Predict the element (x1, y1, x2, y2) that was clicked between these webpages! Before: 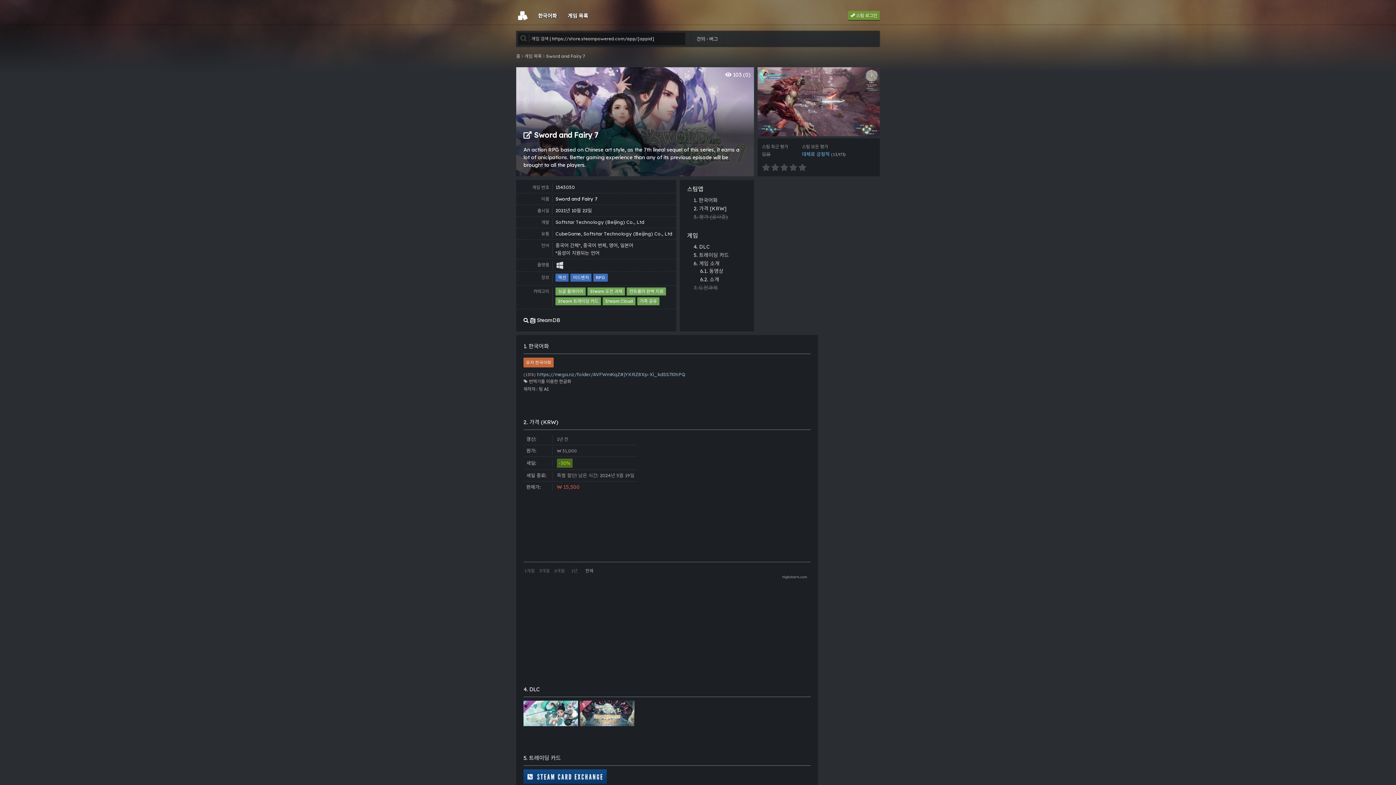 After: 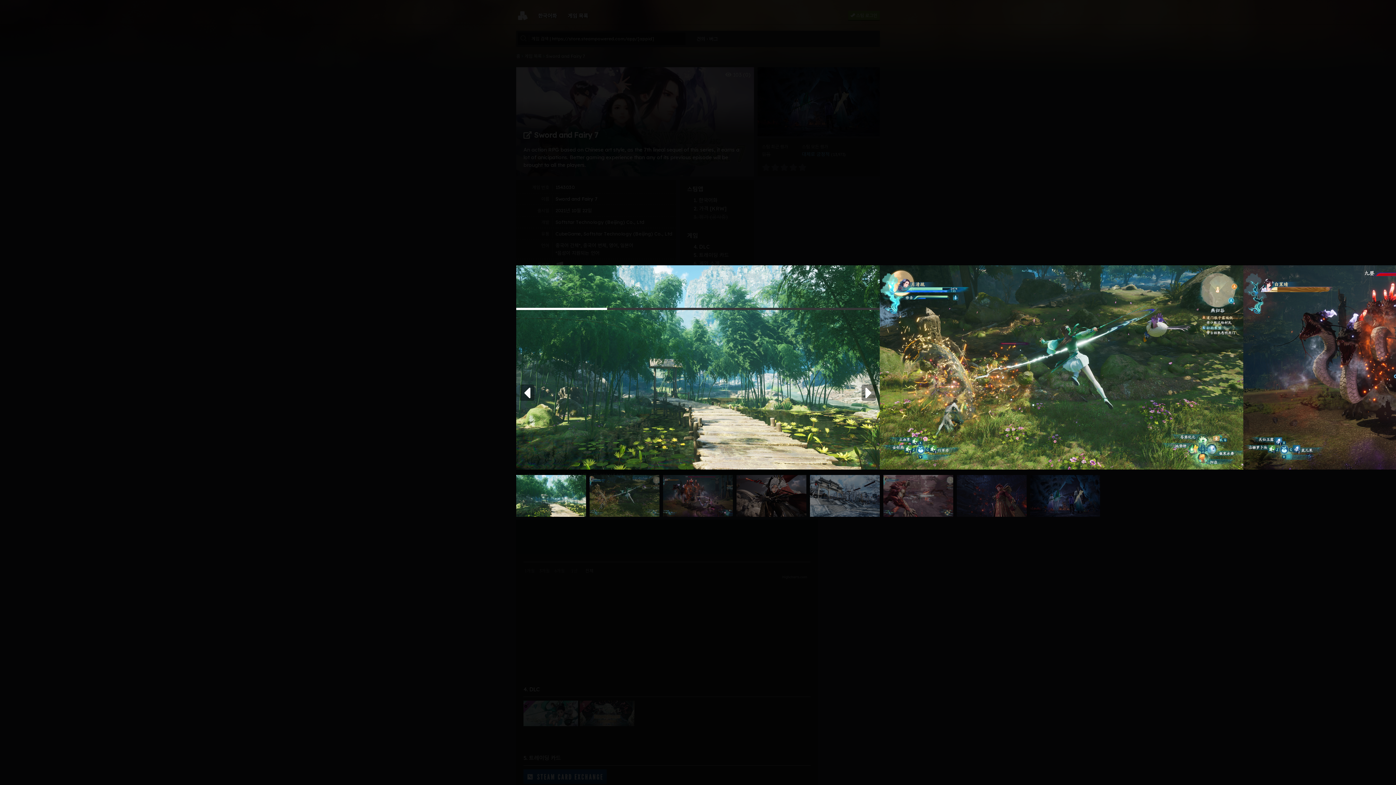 Action: label: 3 / 8 bbox: (798, 67, 920, 136)